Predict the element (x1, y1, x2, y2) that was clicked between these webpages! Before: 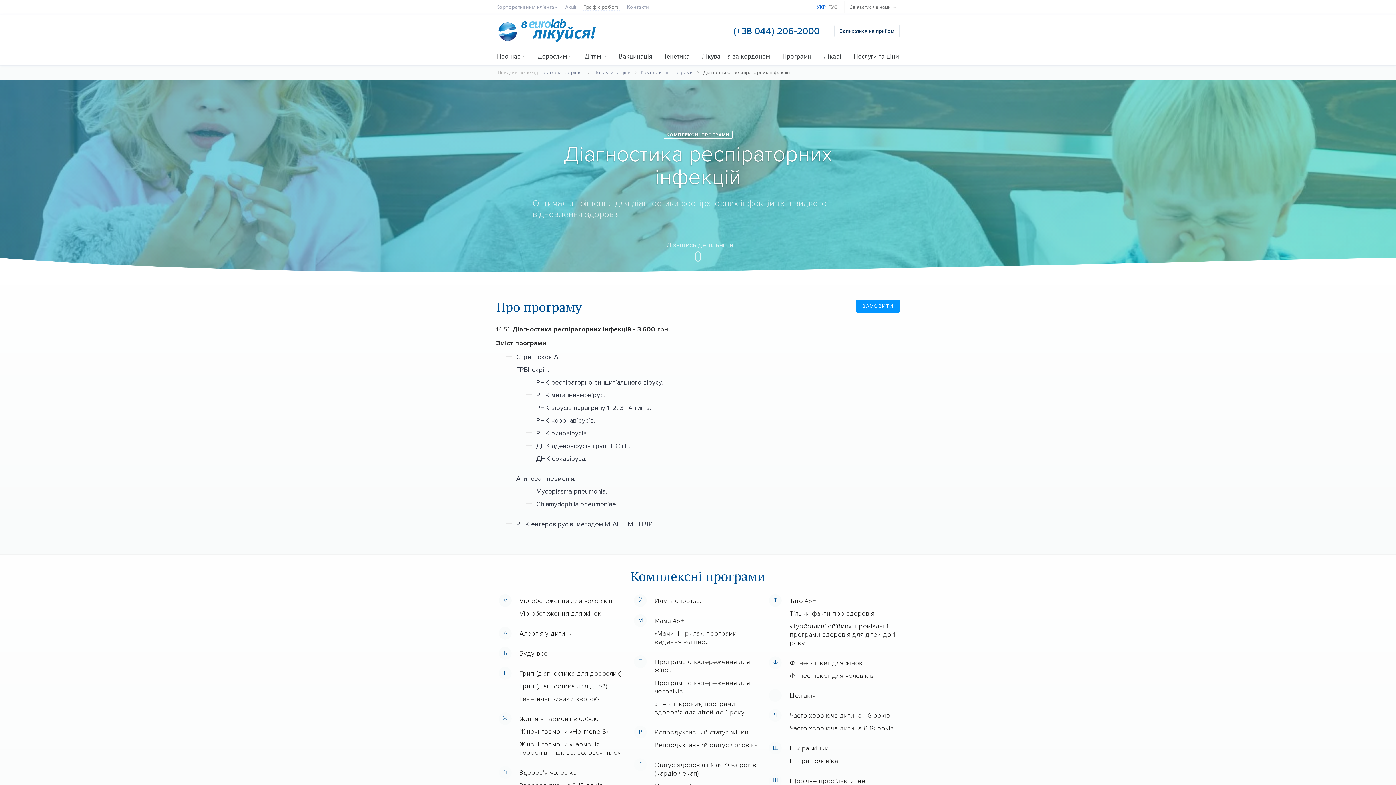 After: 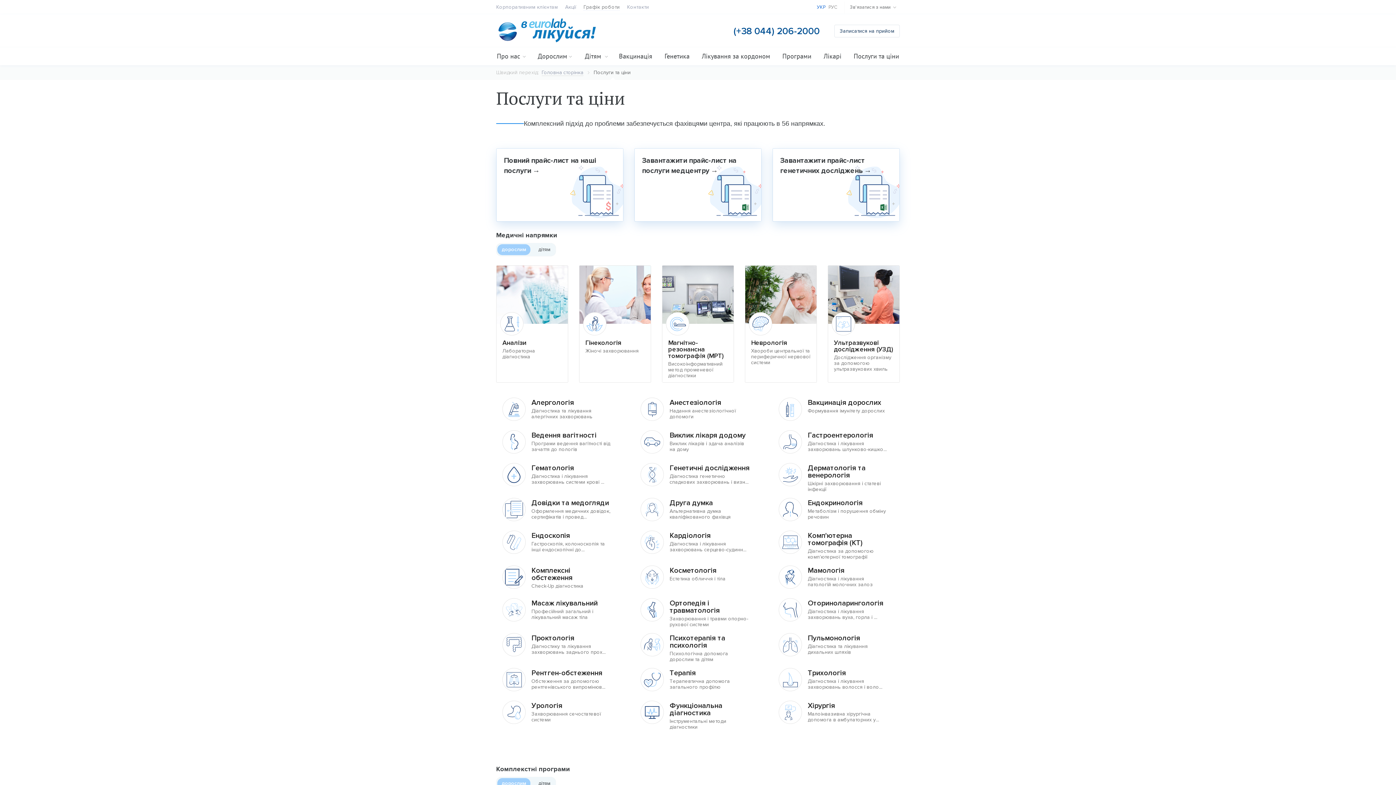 Action: bbox: (847, 47, 905, 65) label: Послуги та ціни